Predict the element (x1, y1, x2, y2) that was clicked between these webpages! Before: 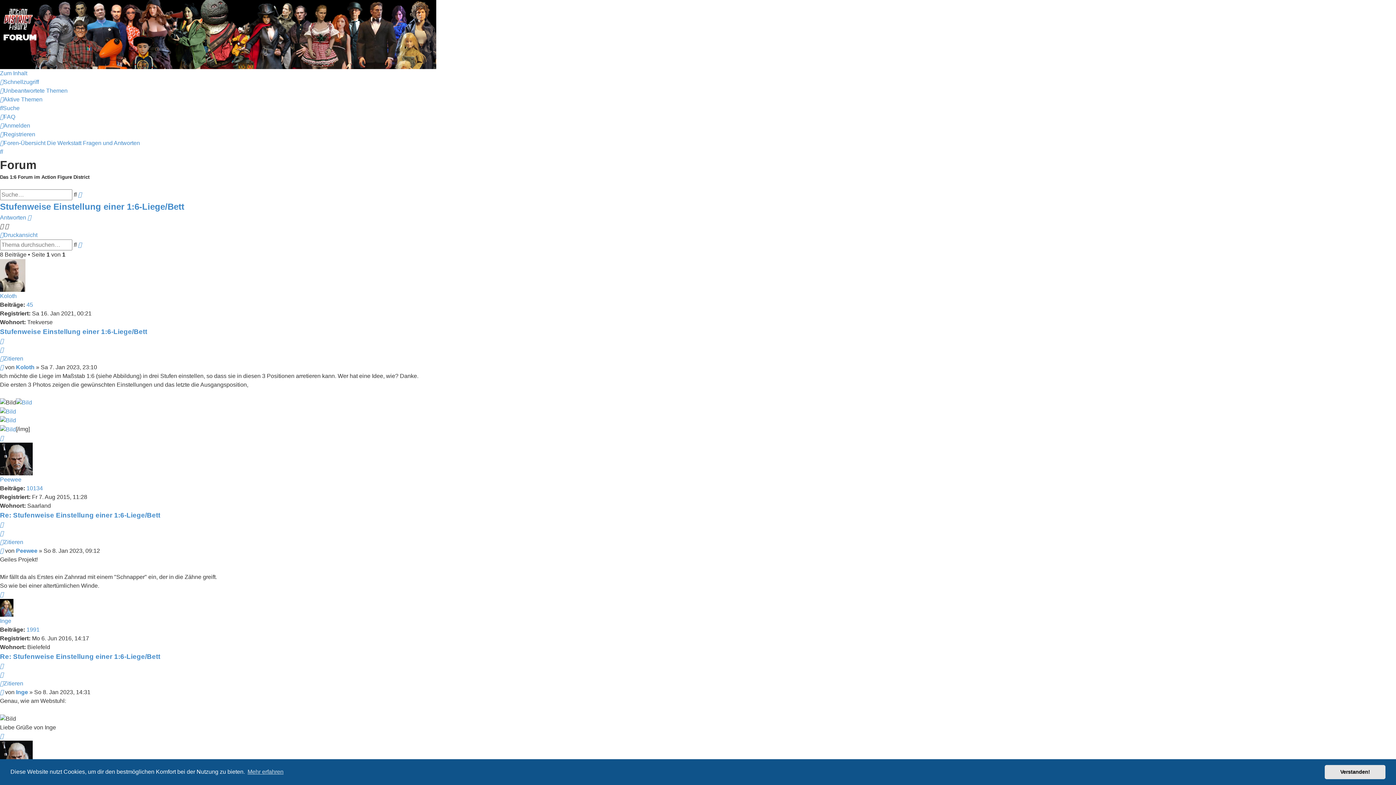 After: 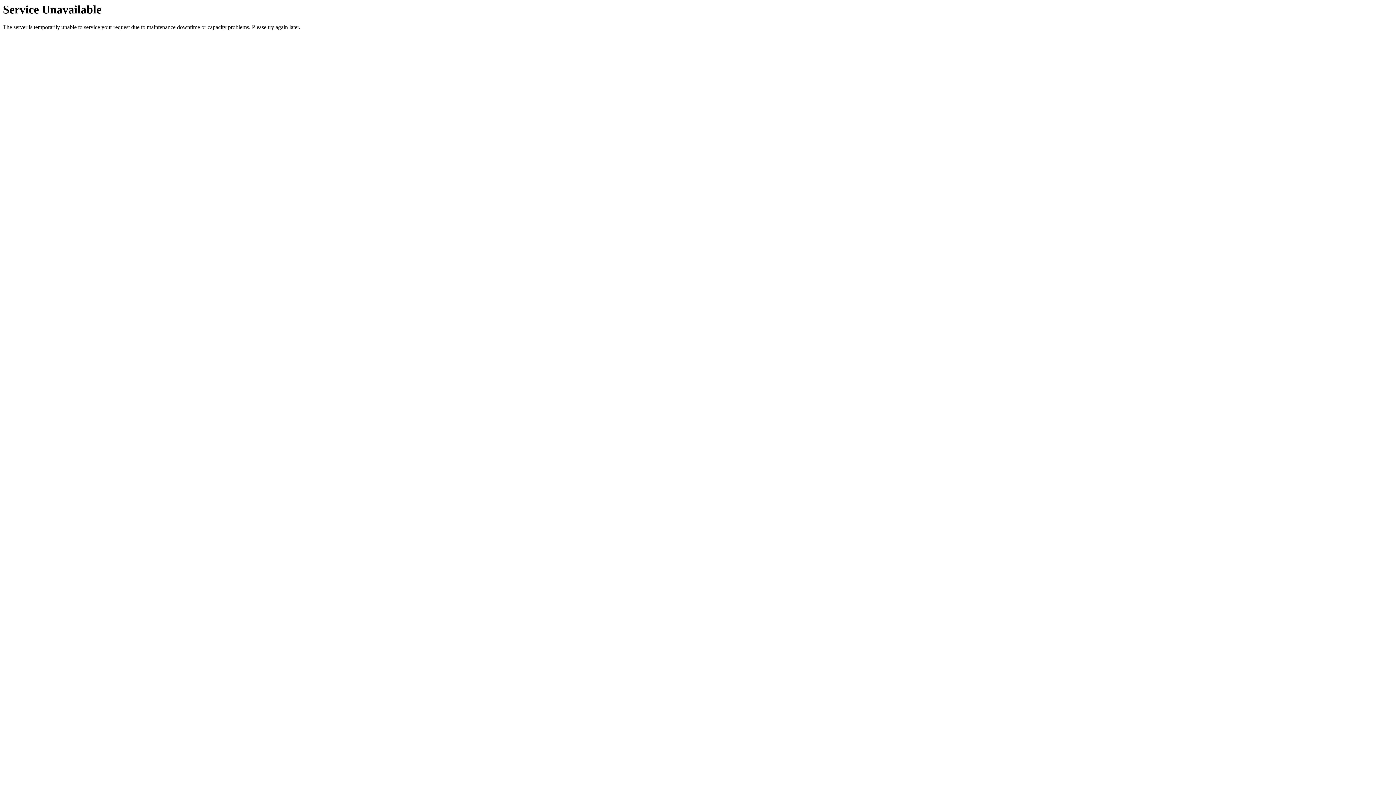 Action: label: Erweiterte Suche bbox: (78, 241, 81, 248)